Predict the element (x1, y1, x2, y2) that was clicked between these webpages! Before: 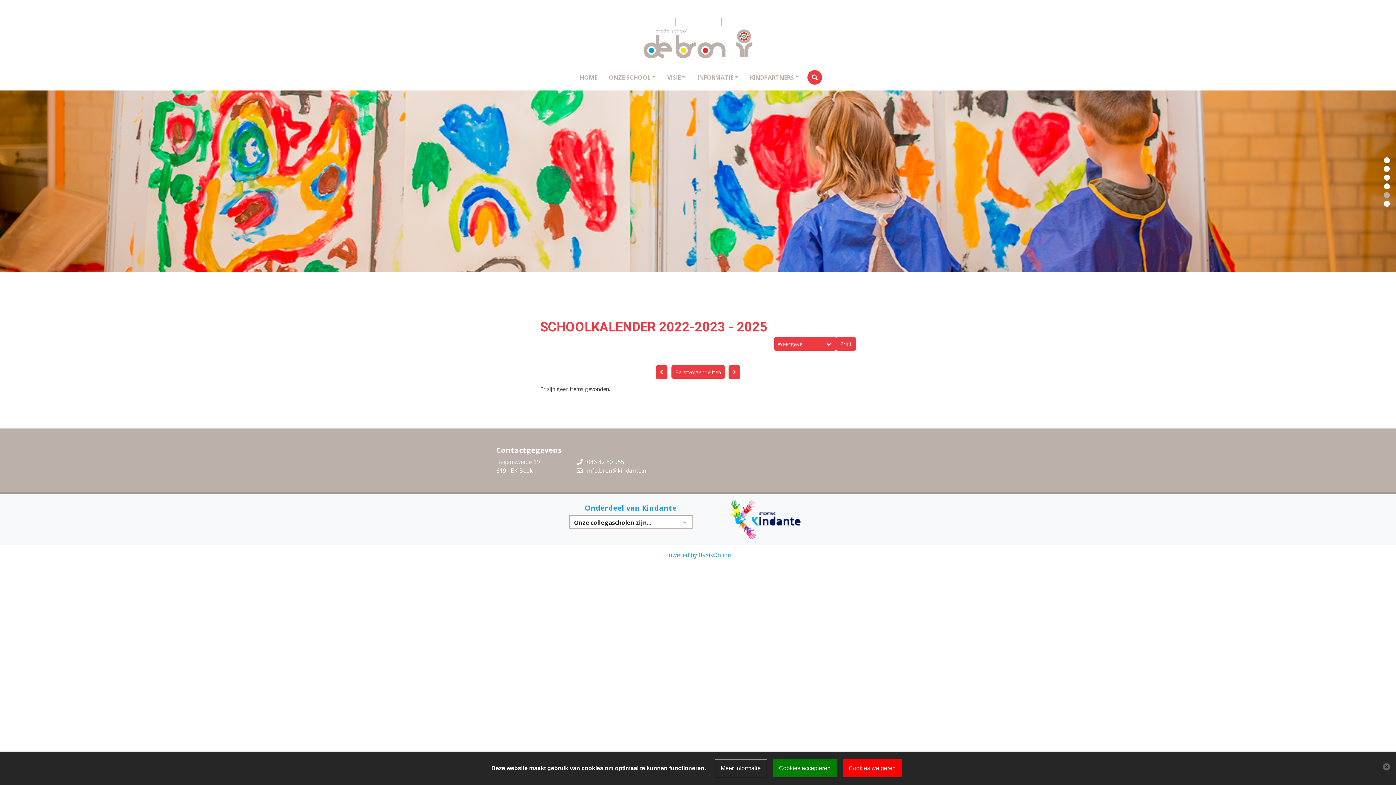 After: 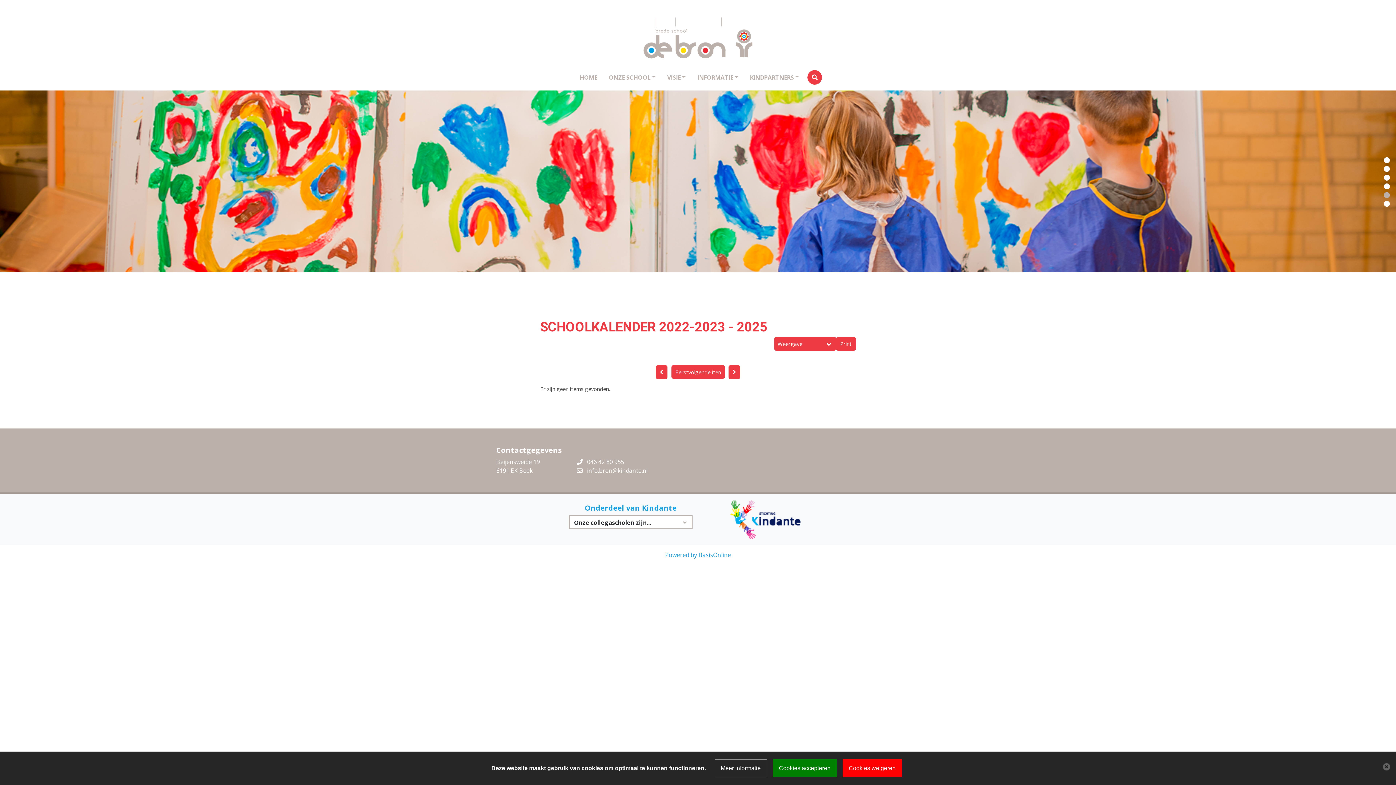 Action: bbox: (1384, 198, 1390, 207)